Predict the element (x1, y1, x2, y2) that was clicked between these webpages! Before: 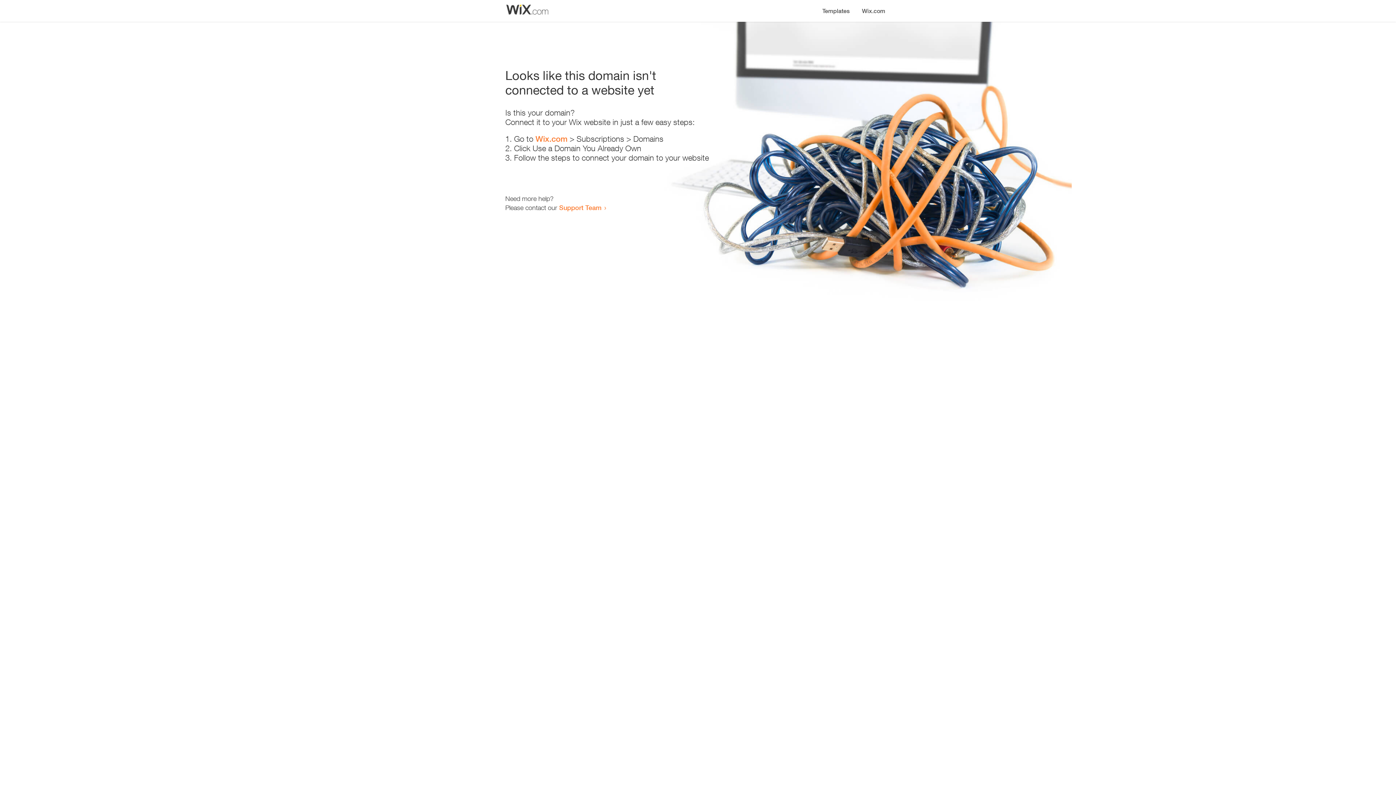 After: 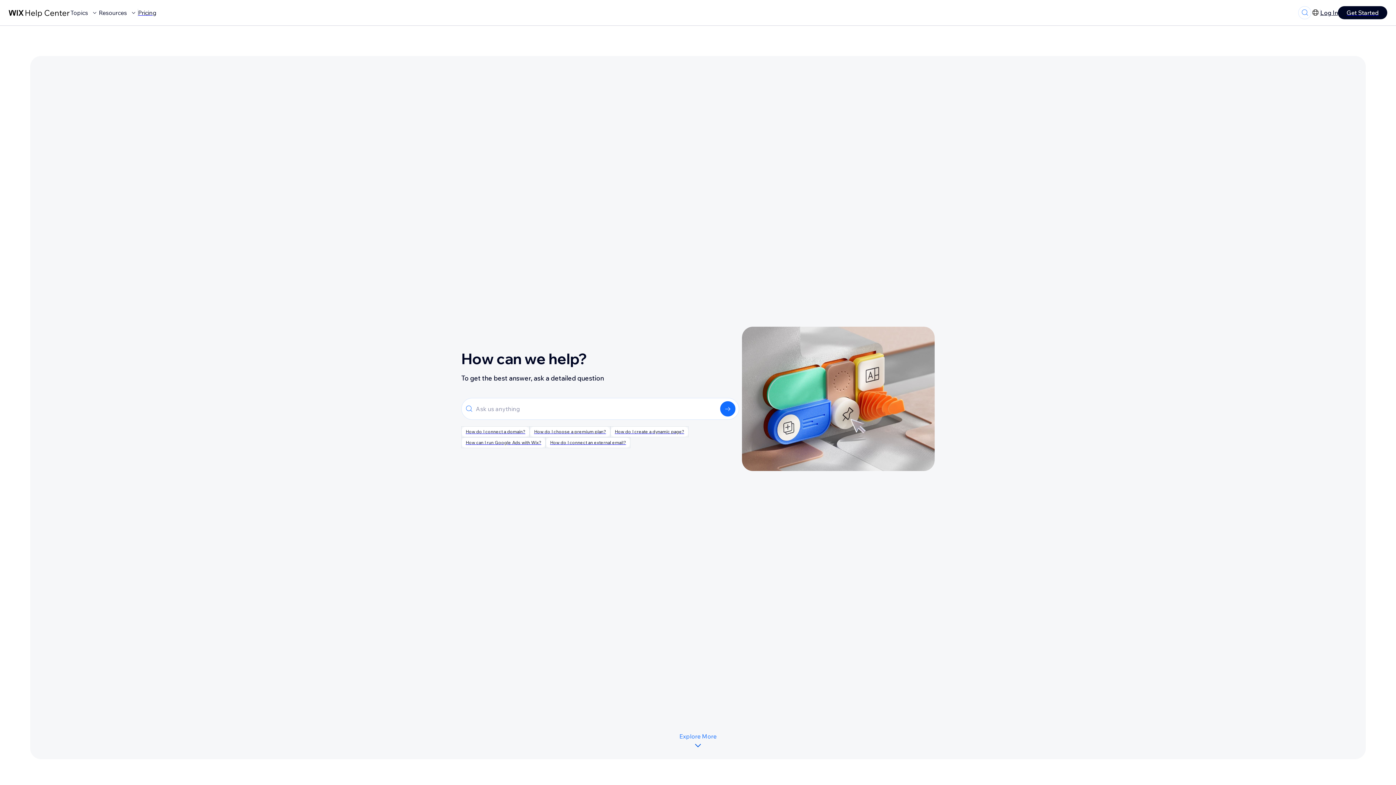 Action: label: Support Team bbox: (559, 203, 601, 211)